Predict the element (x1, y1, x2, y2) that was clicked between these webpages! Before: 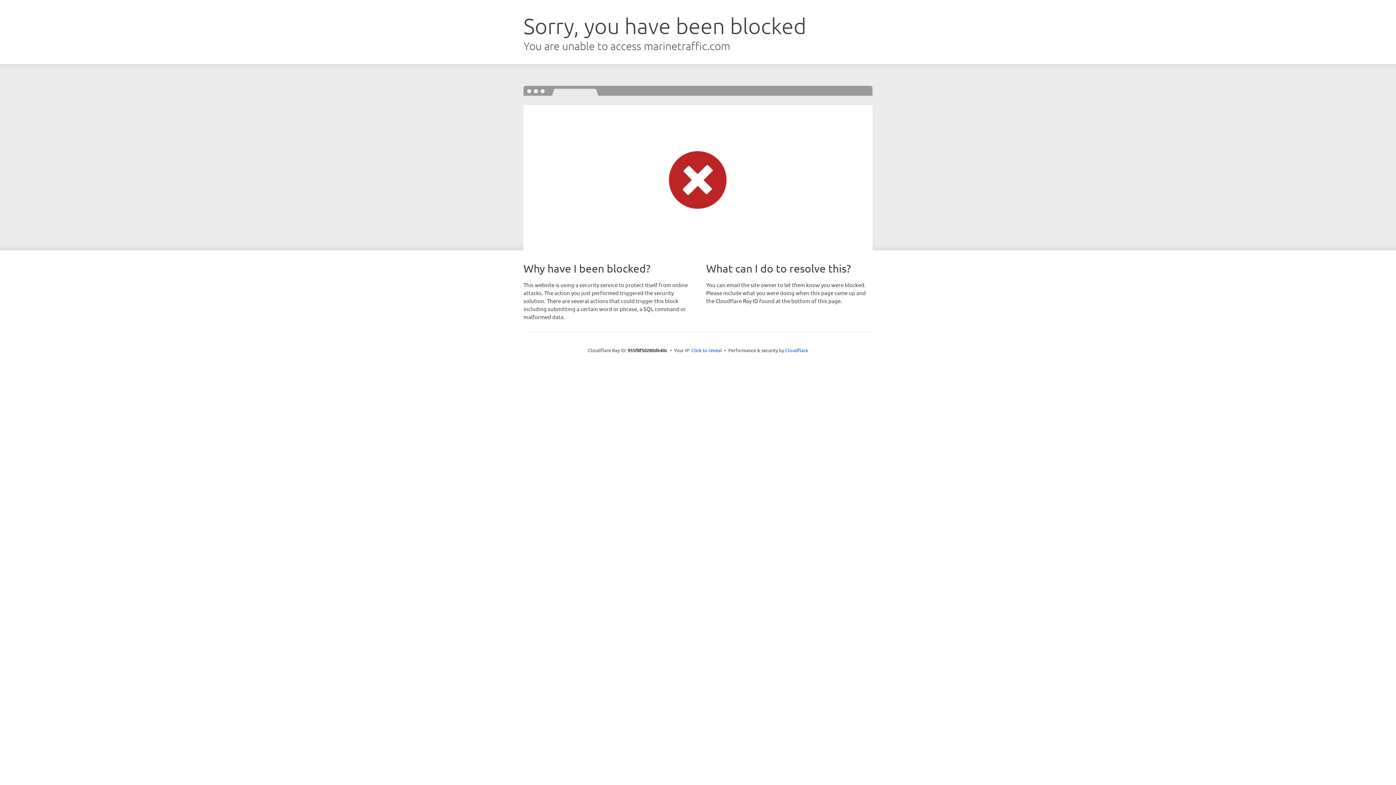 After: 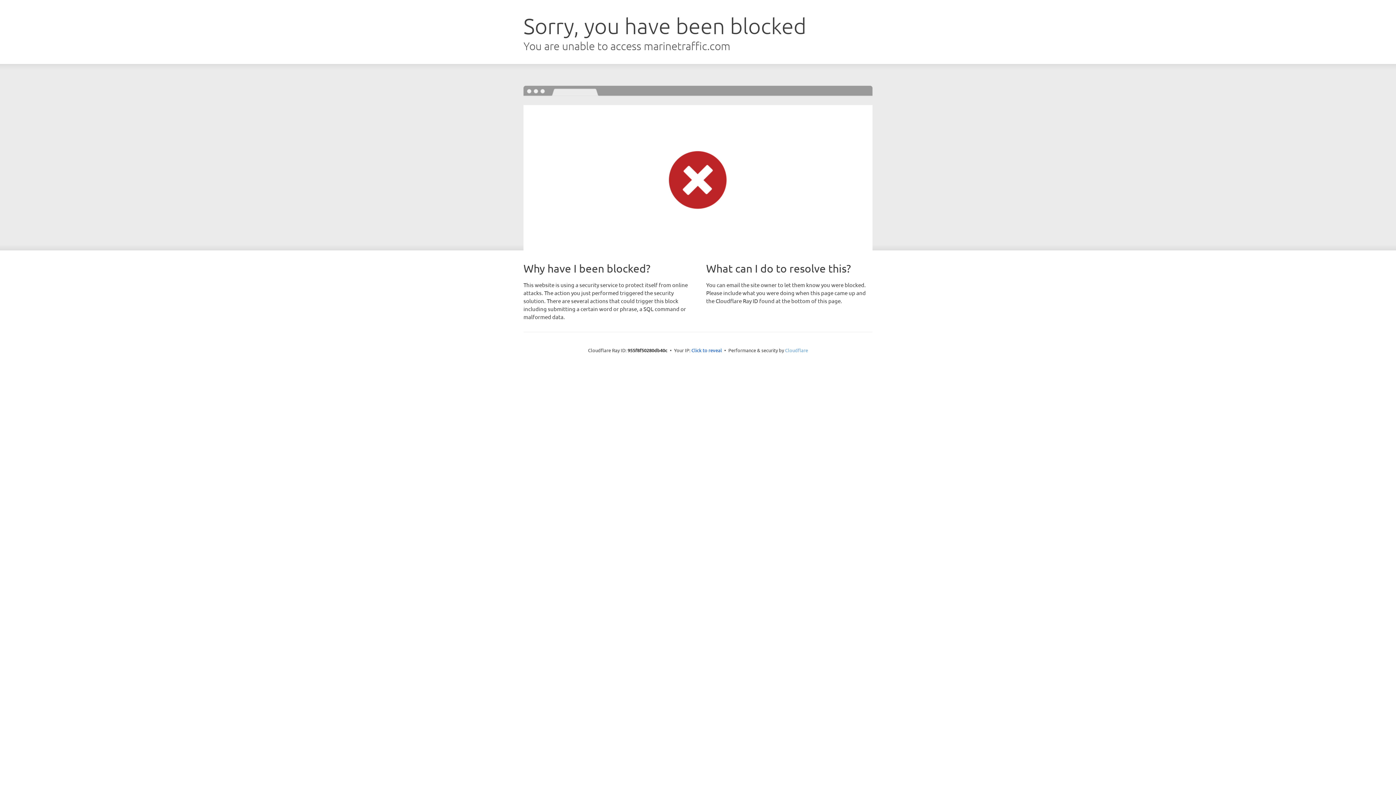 Action: bbox: (785, 347, 808, 353) label: Cloudflare